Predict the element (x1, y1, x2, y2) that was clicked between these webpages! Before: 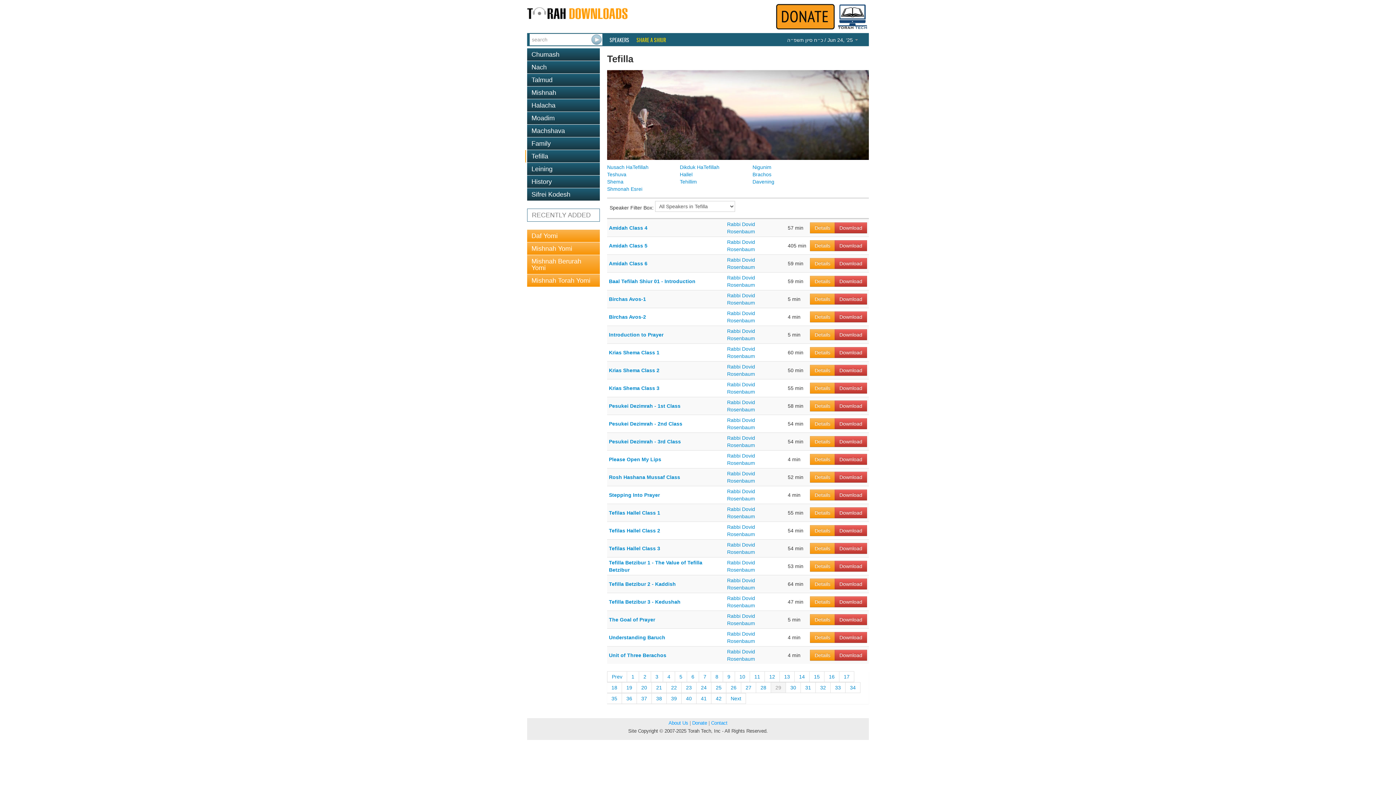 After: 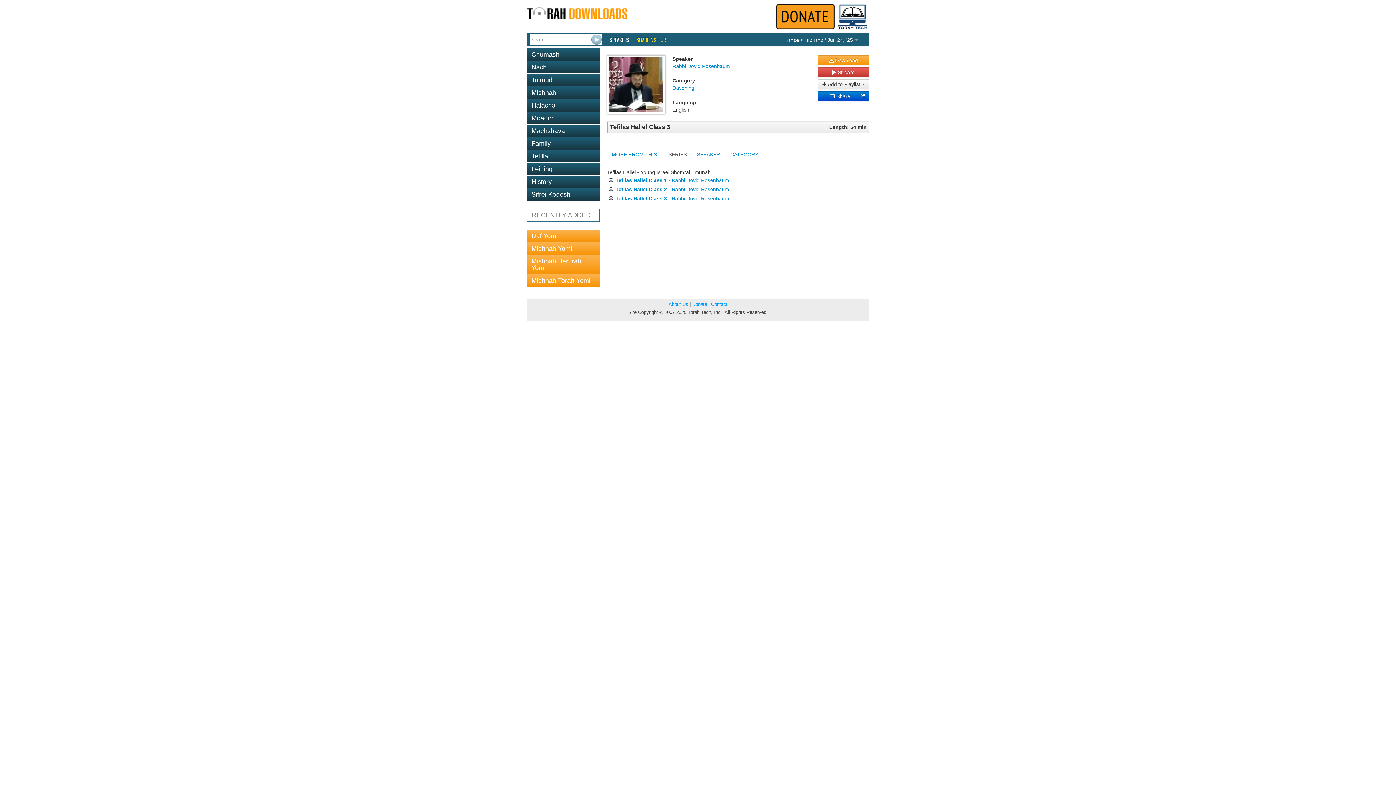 Action: label: Tefilas Hallel Class 3 bbox: (609, 545, 660, 551)